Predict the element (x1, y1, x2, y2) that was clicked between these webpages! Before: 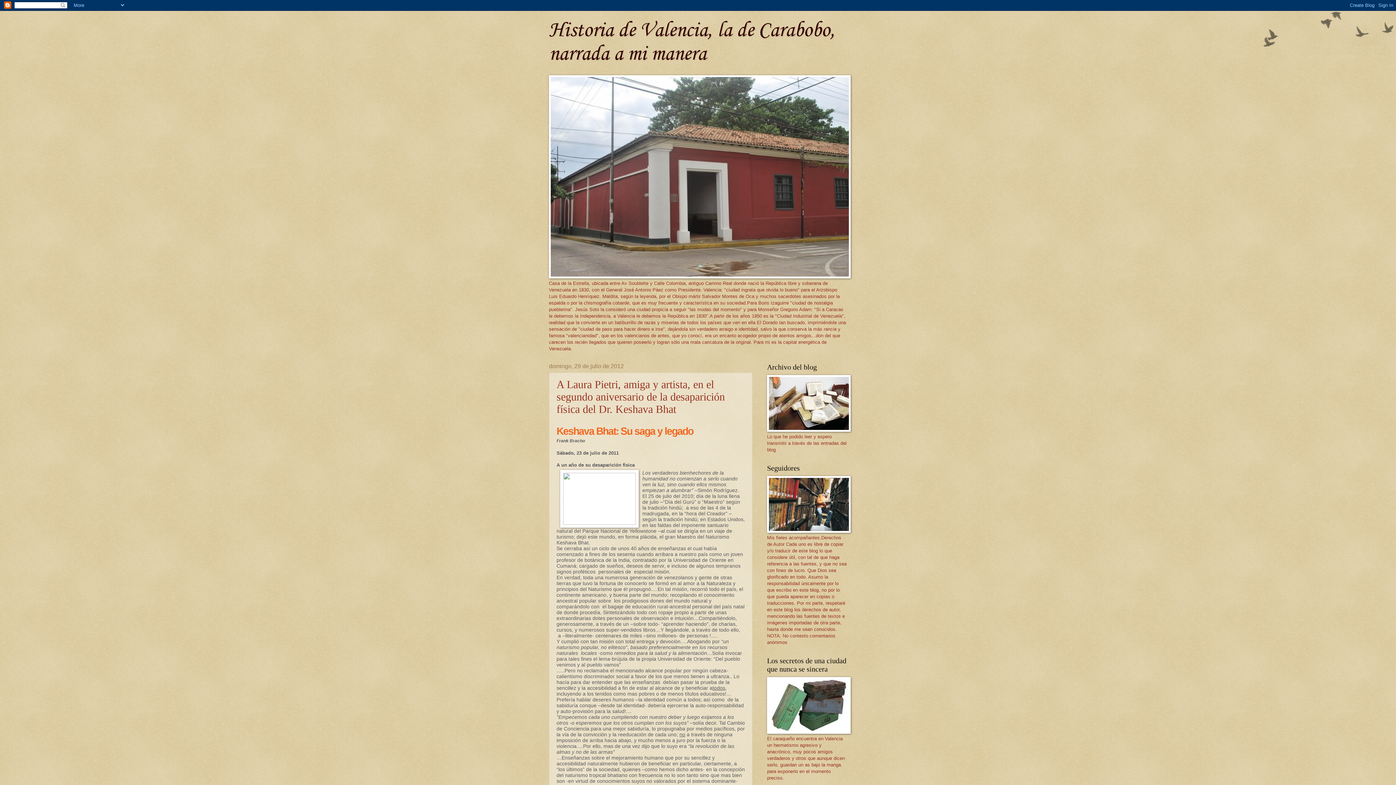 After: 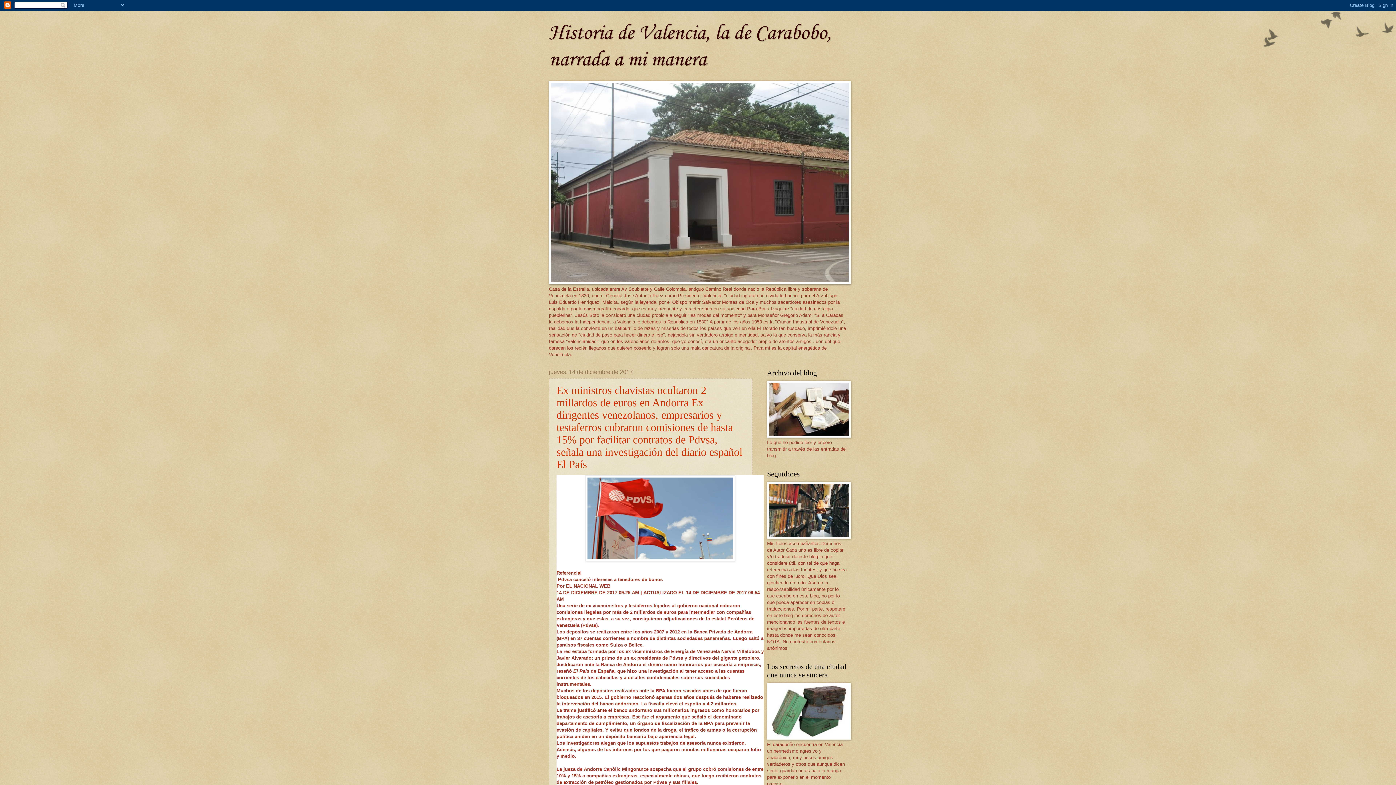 Action: bbox: (549, 18, 835, 66) label: Historia de Valencia, la de Carabobo, narrada a mi manera